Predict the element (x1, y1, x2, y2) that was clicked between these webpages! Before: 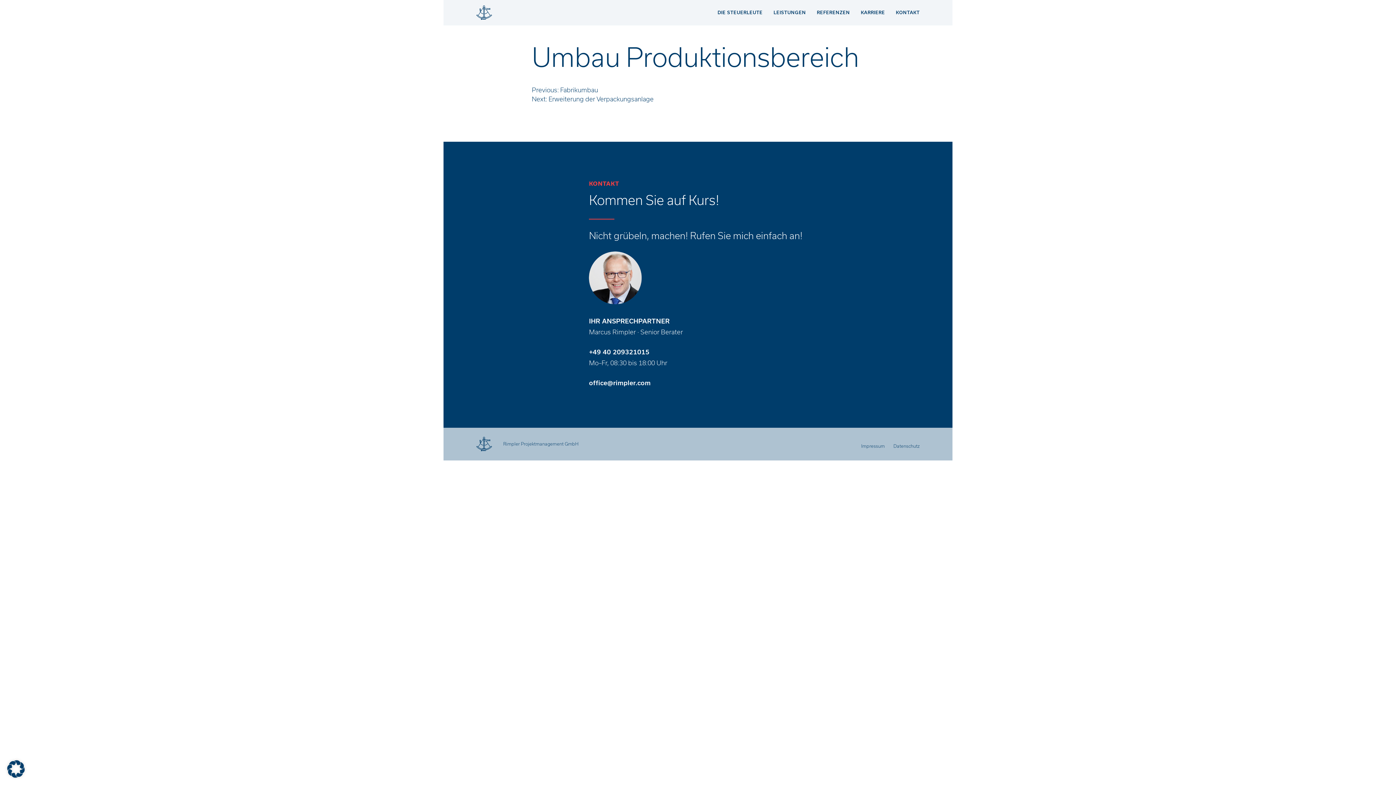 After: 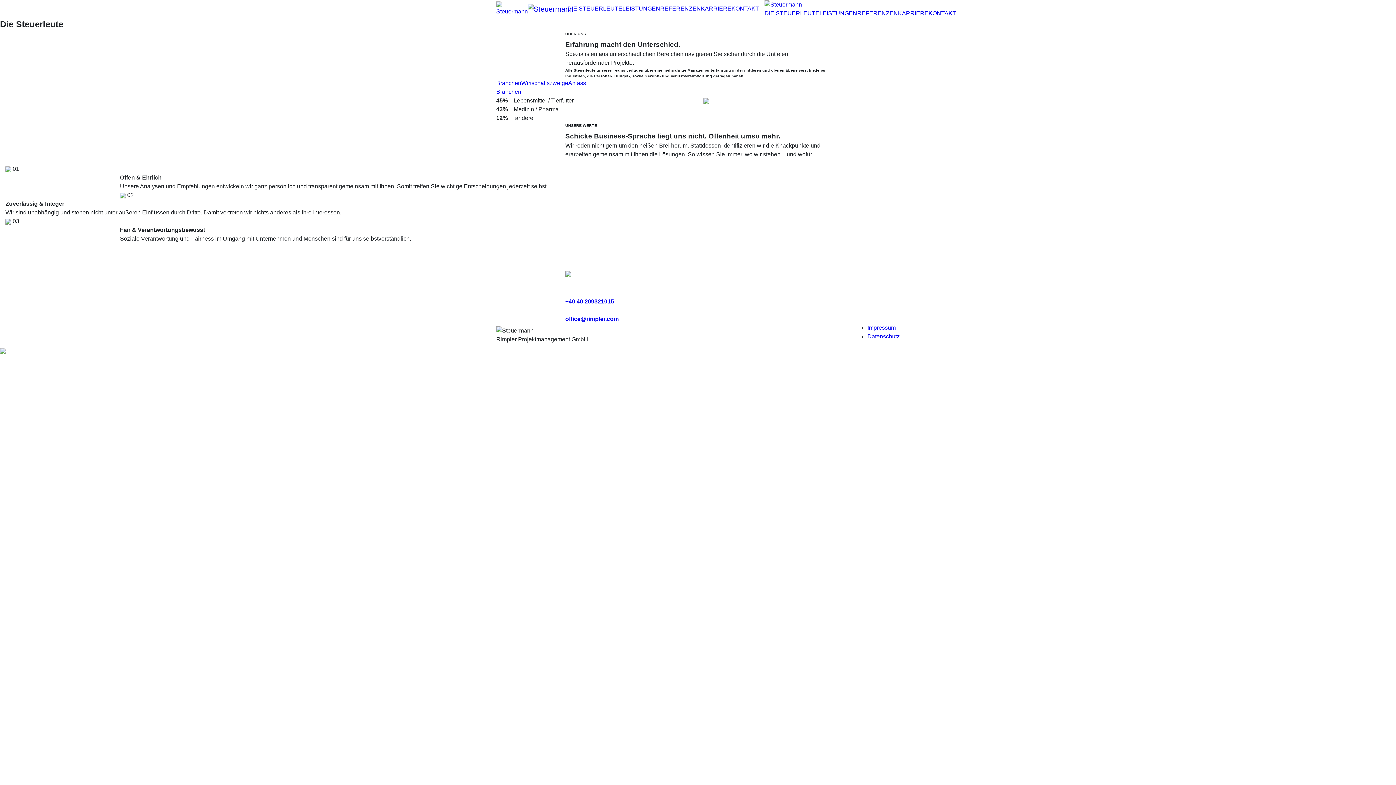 Action: bbox: (717, 9, 762, 16) label: DIE STEUERLEUTE